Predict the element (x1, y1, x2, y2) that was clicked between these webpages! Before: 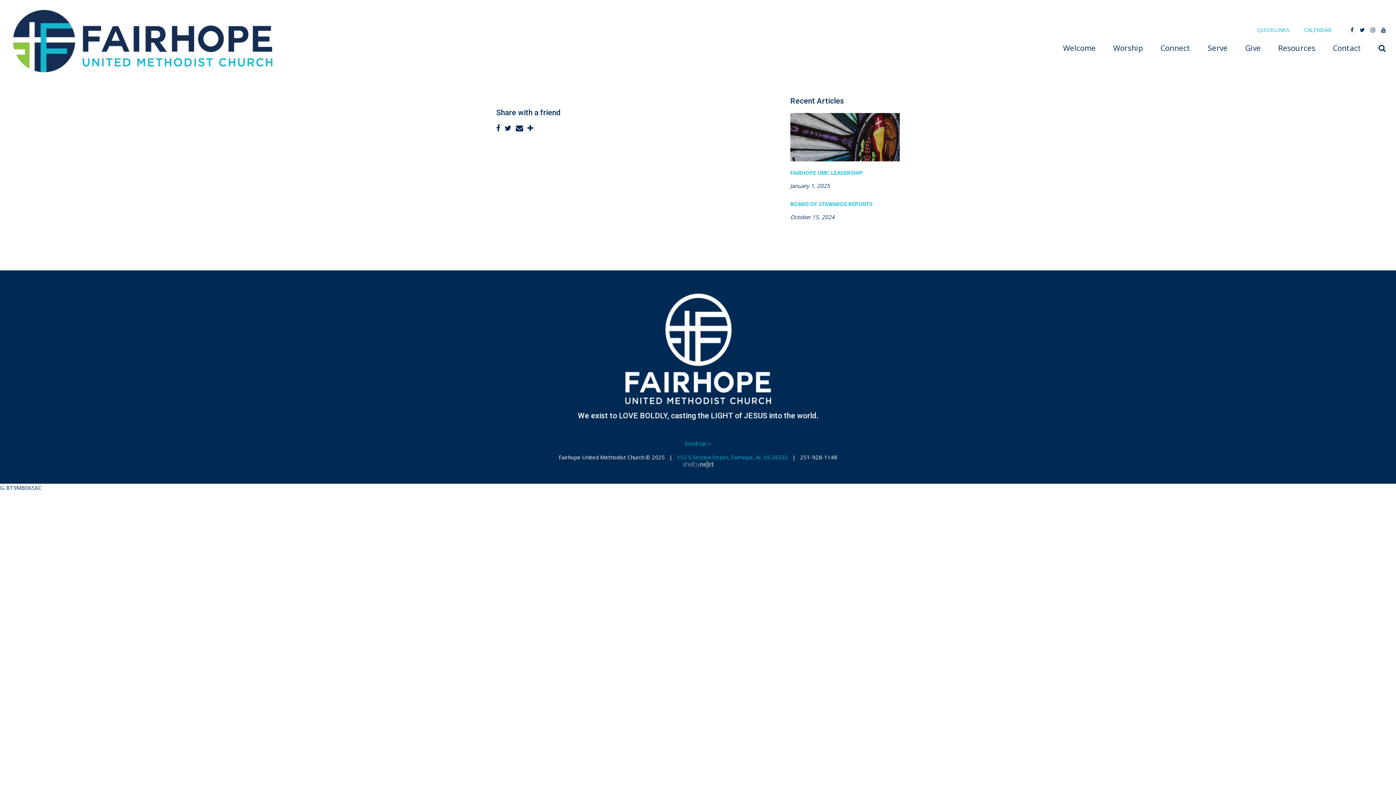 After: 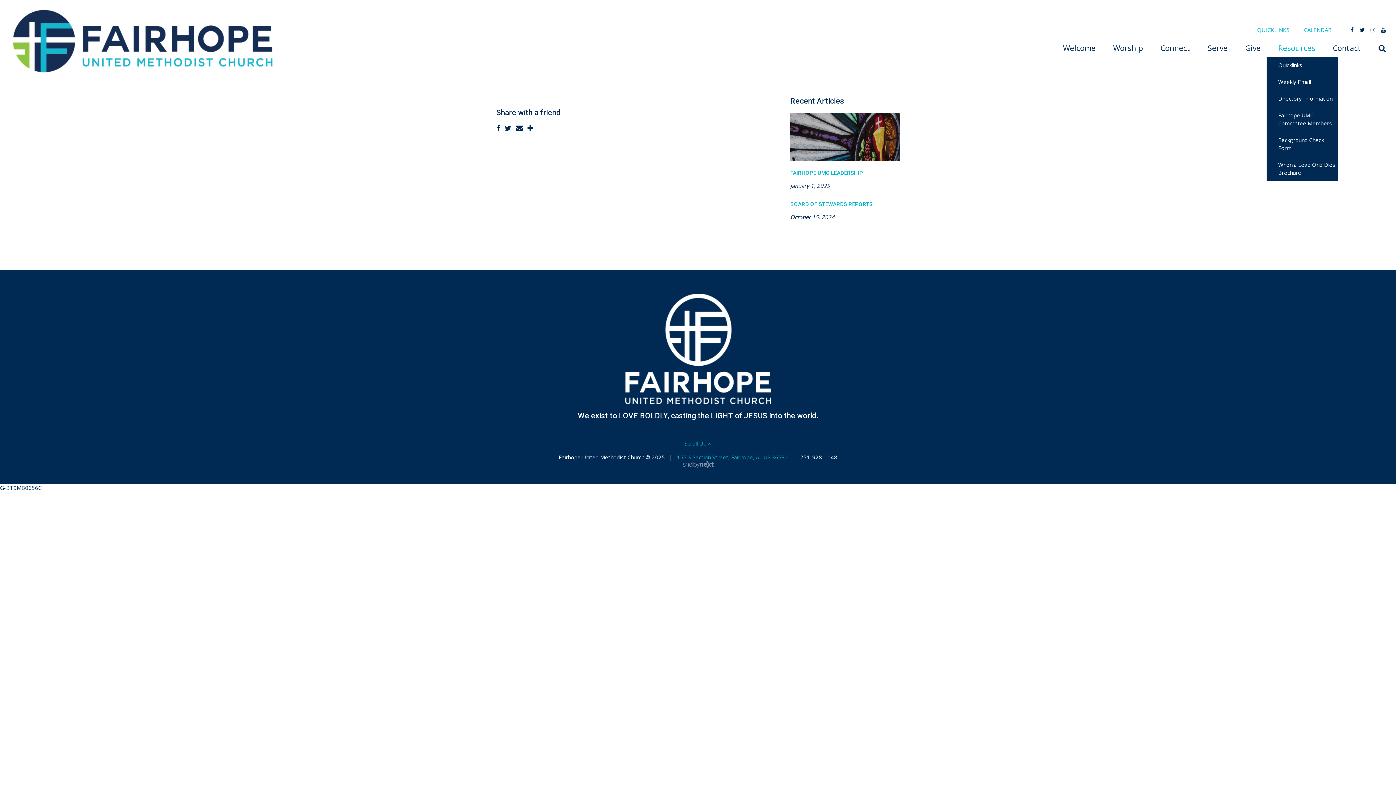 Action: bbox: (1278, 39, 1315, 56) label: Resources